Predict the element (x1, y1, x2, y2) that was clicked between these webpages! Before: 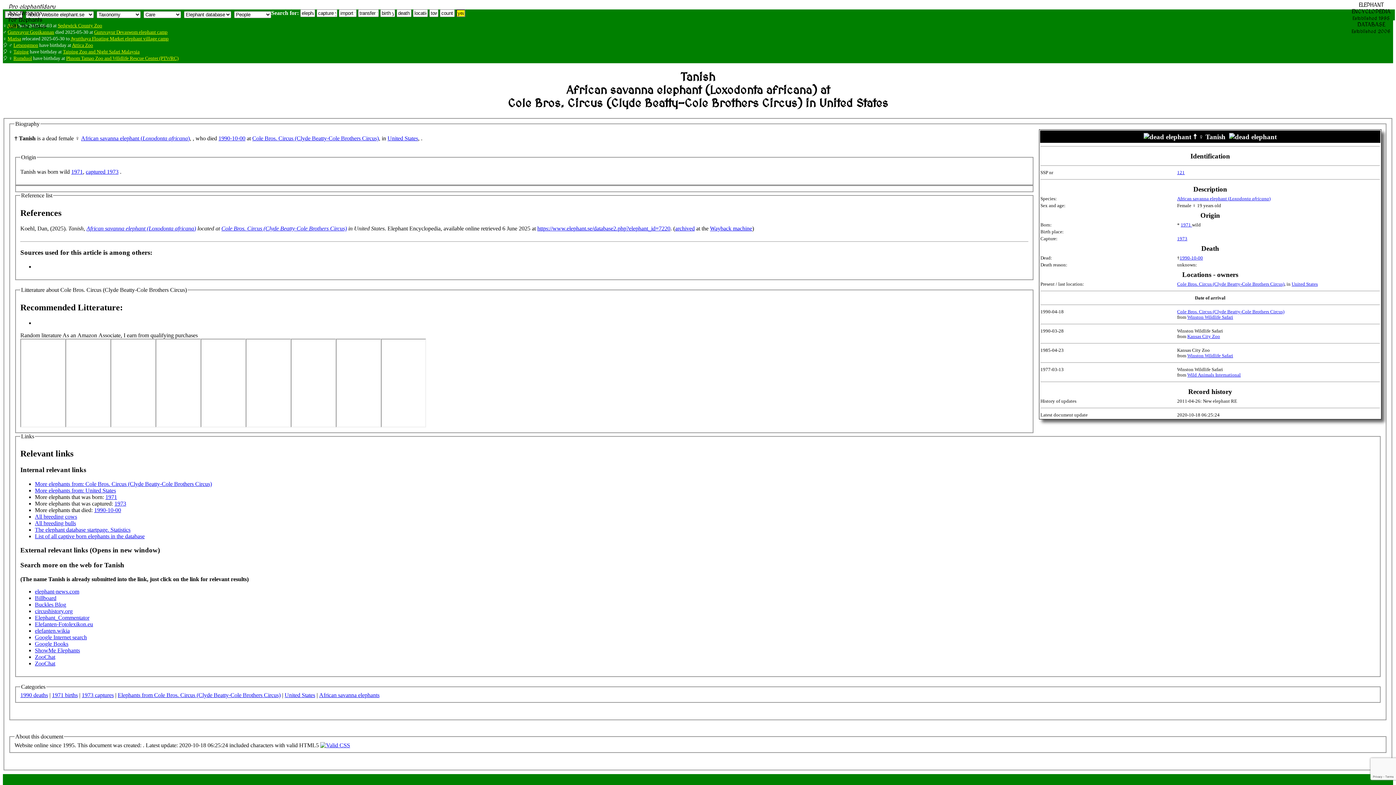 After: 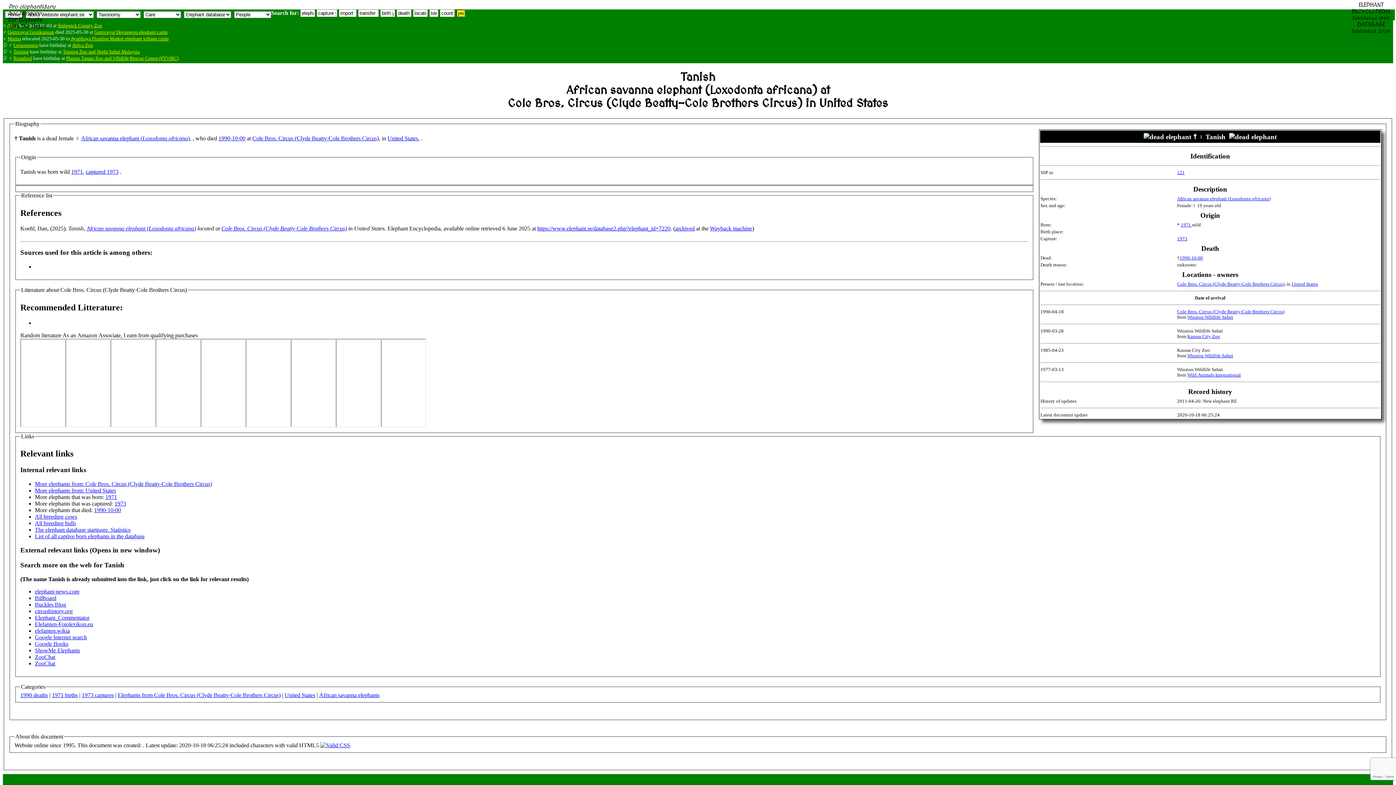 Action: bbox: (34, 614, 89, 621) label: Elephant_Commentator